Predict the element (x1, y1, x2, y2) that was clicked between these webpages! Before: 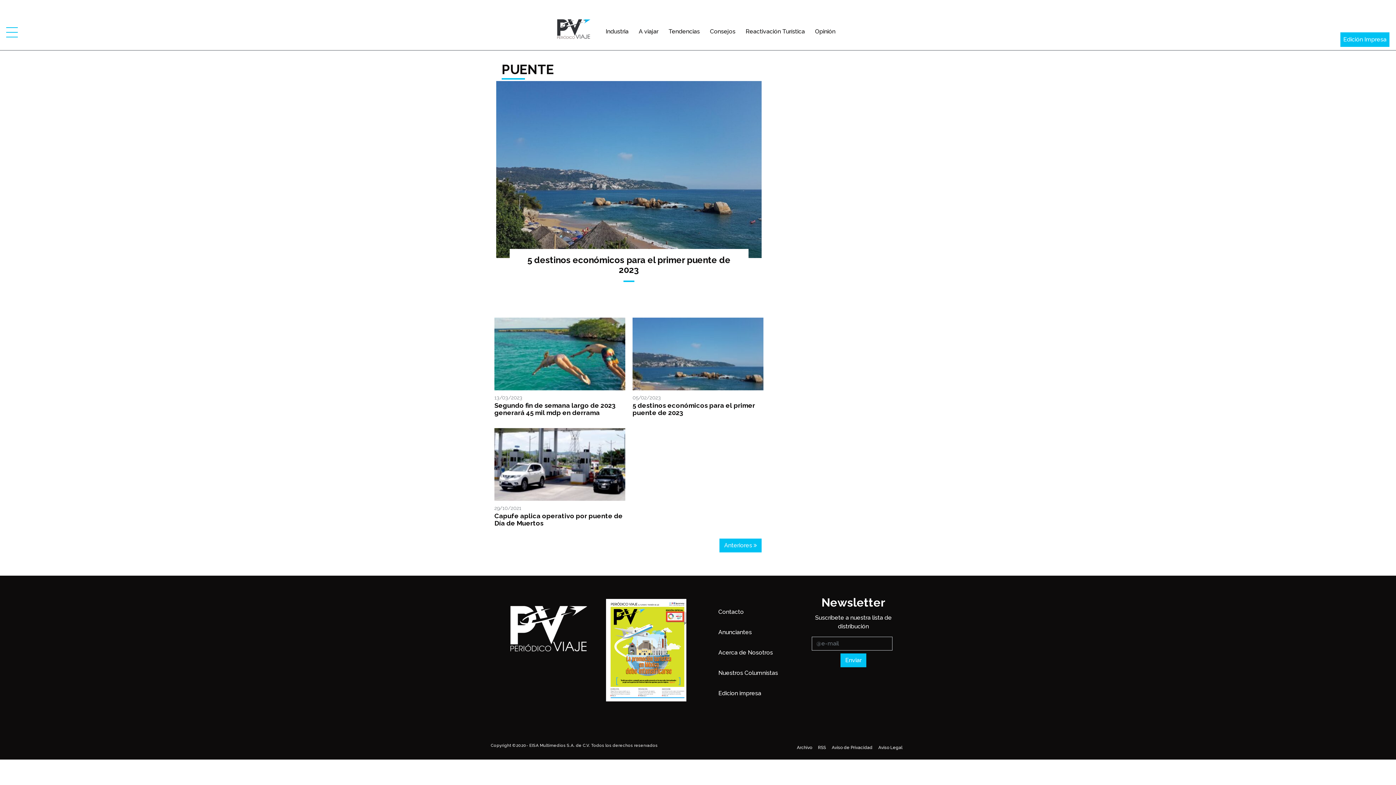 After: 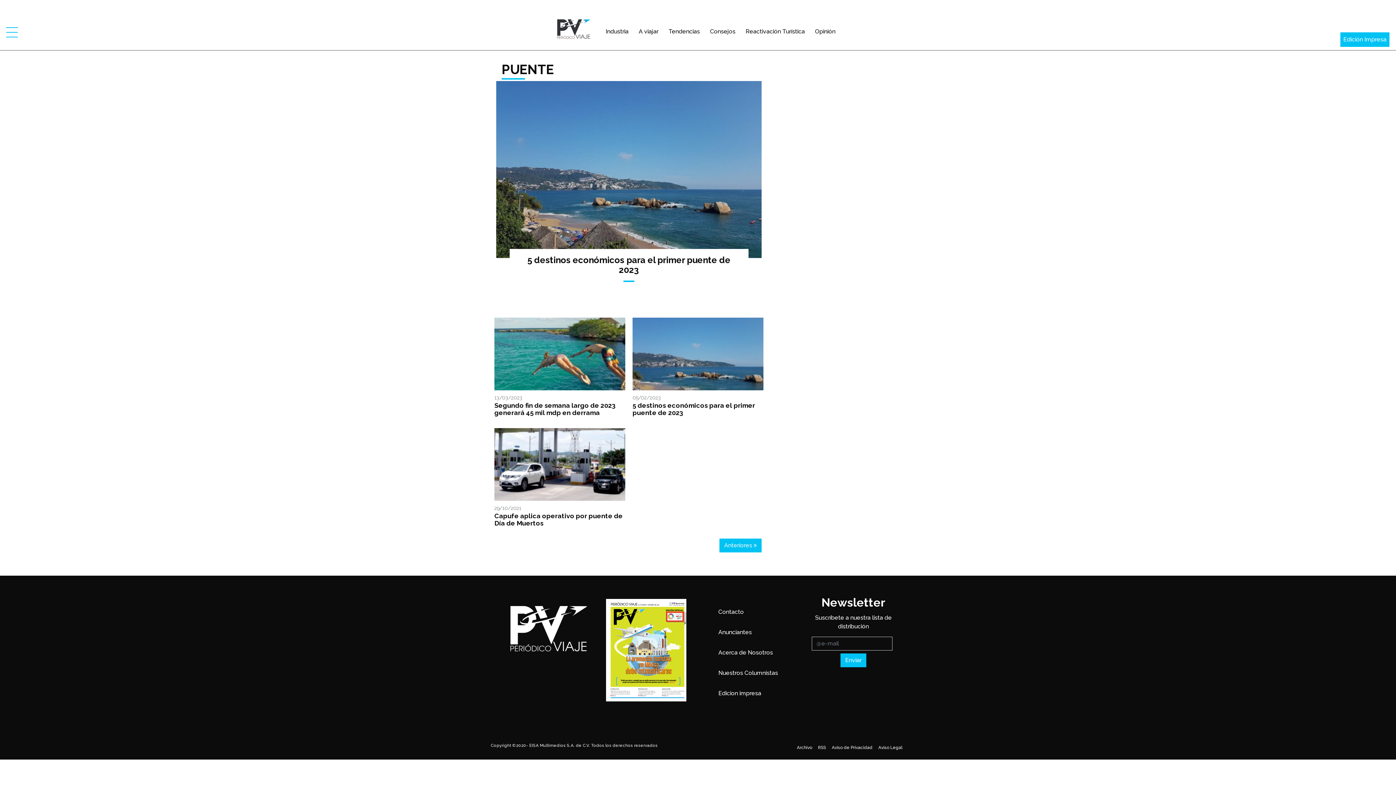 Action: bbox: (1375, 17, 1378, 32)